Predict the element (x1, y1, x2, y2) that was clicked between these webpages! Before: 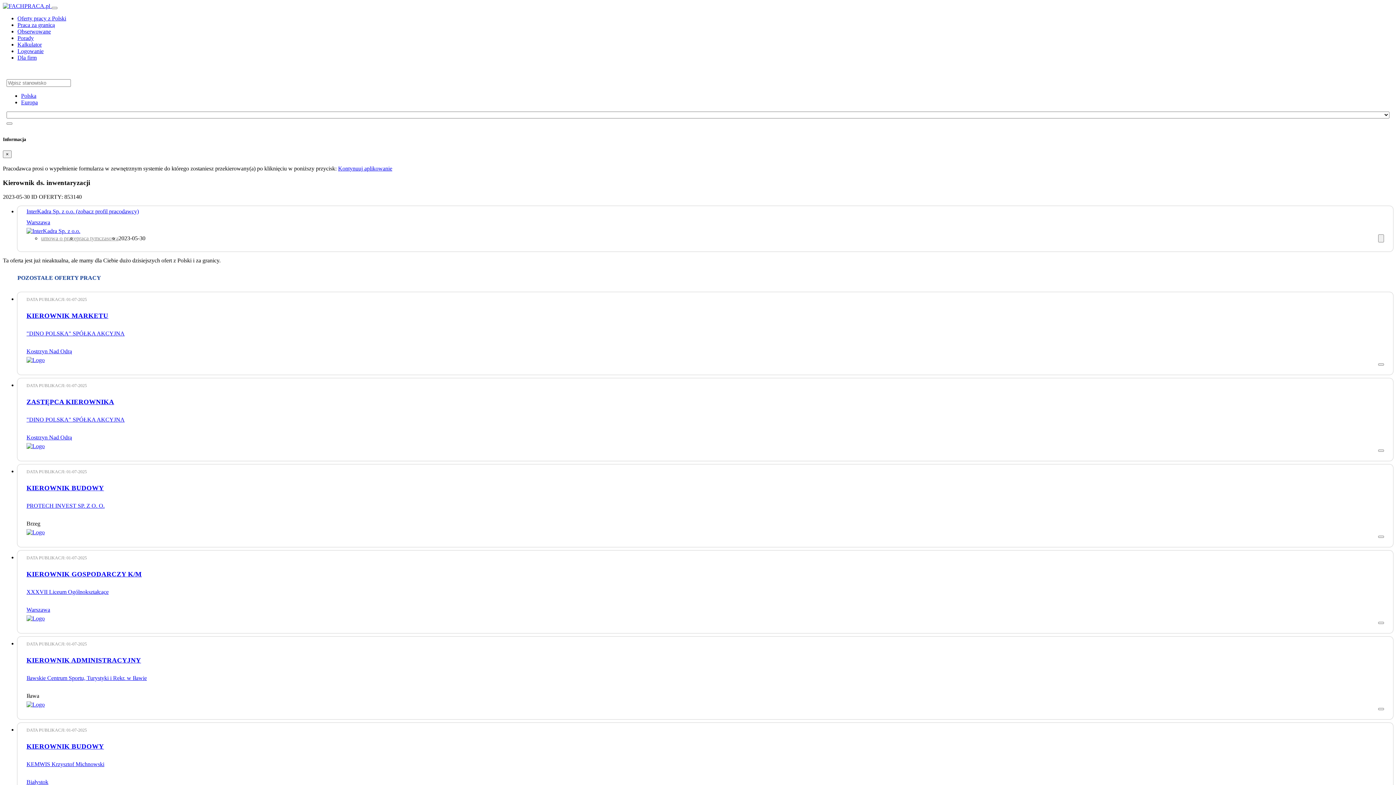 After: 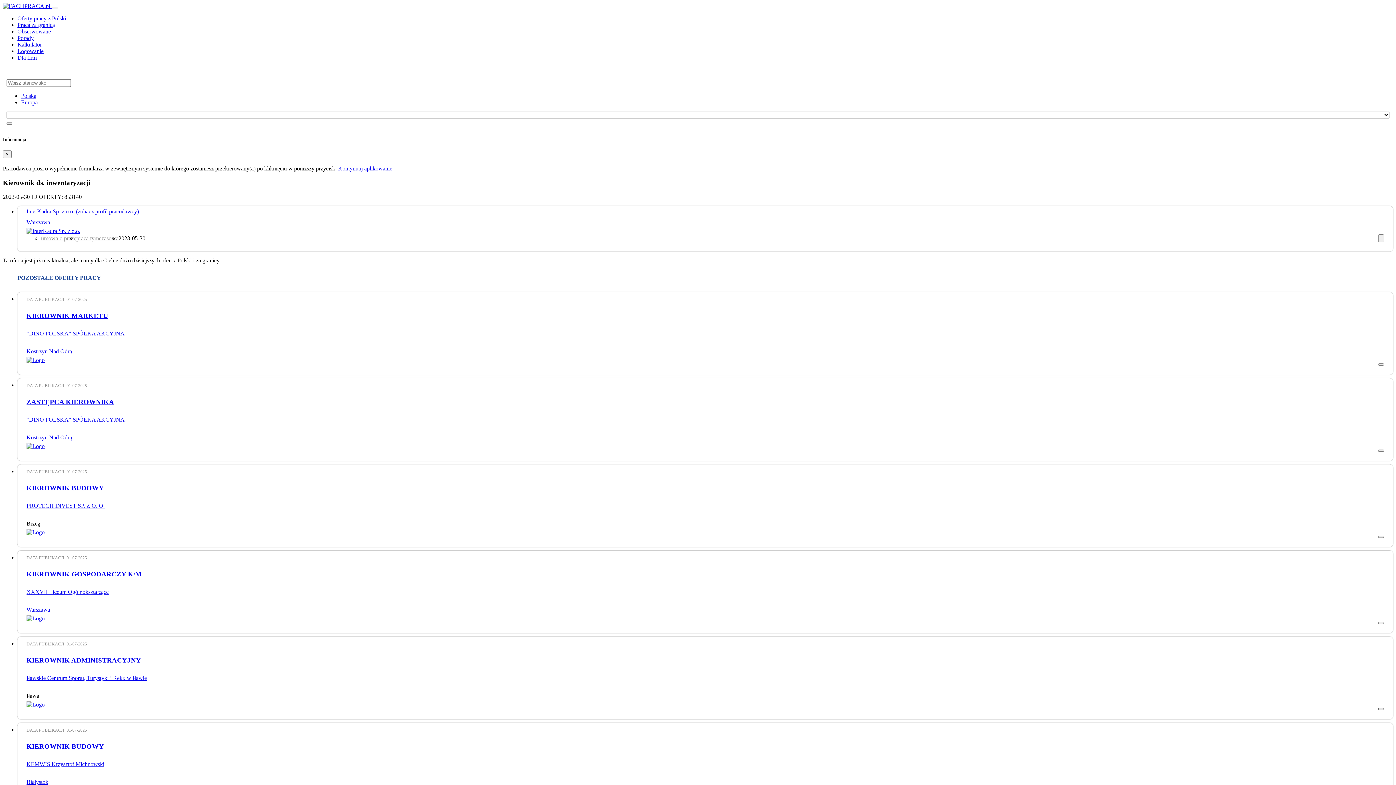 Action: bbox: (1378, 708, 1384, 710)